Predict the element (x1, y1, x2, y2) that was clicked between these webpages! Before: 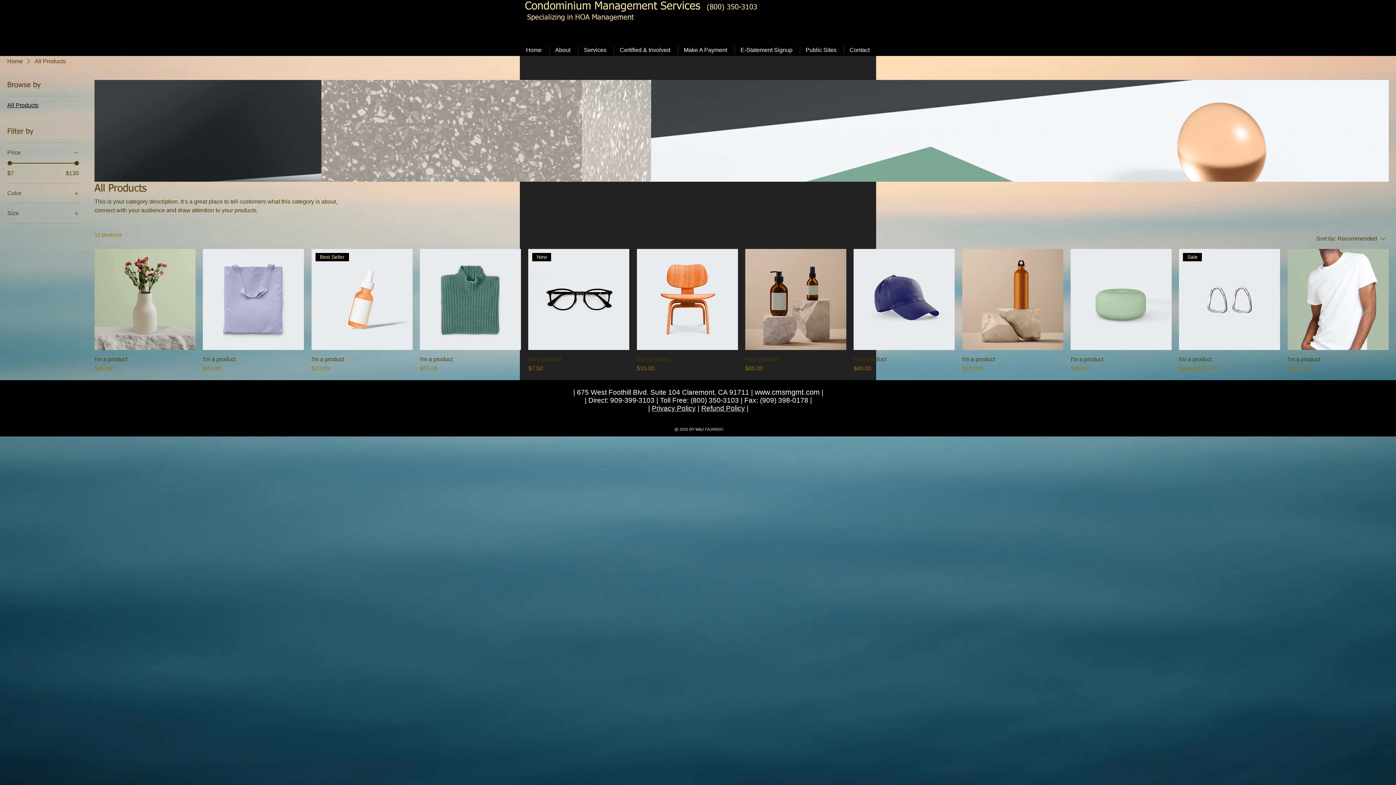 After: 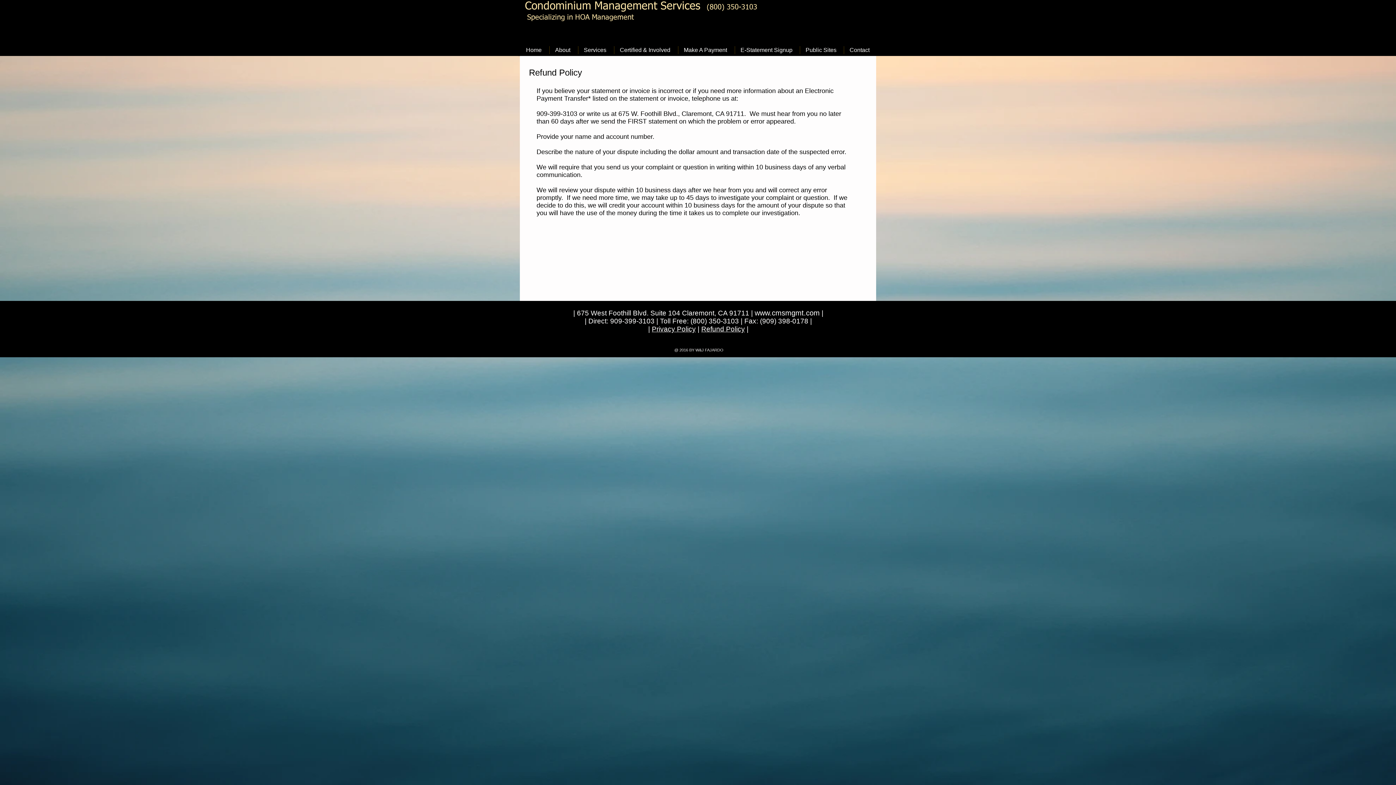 Action: label: Refund Policy bbox: (701, 404, 745, 412)